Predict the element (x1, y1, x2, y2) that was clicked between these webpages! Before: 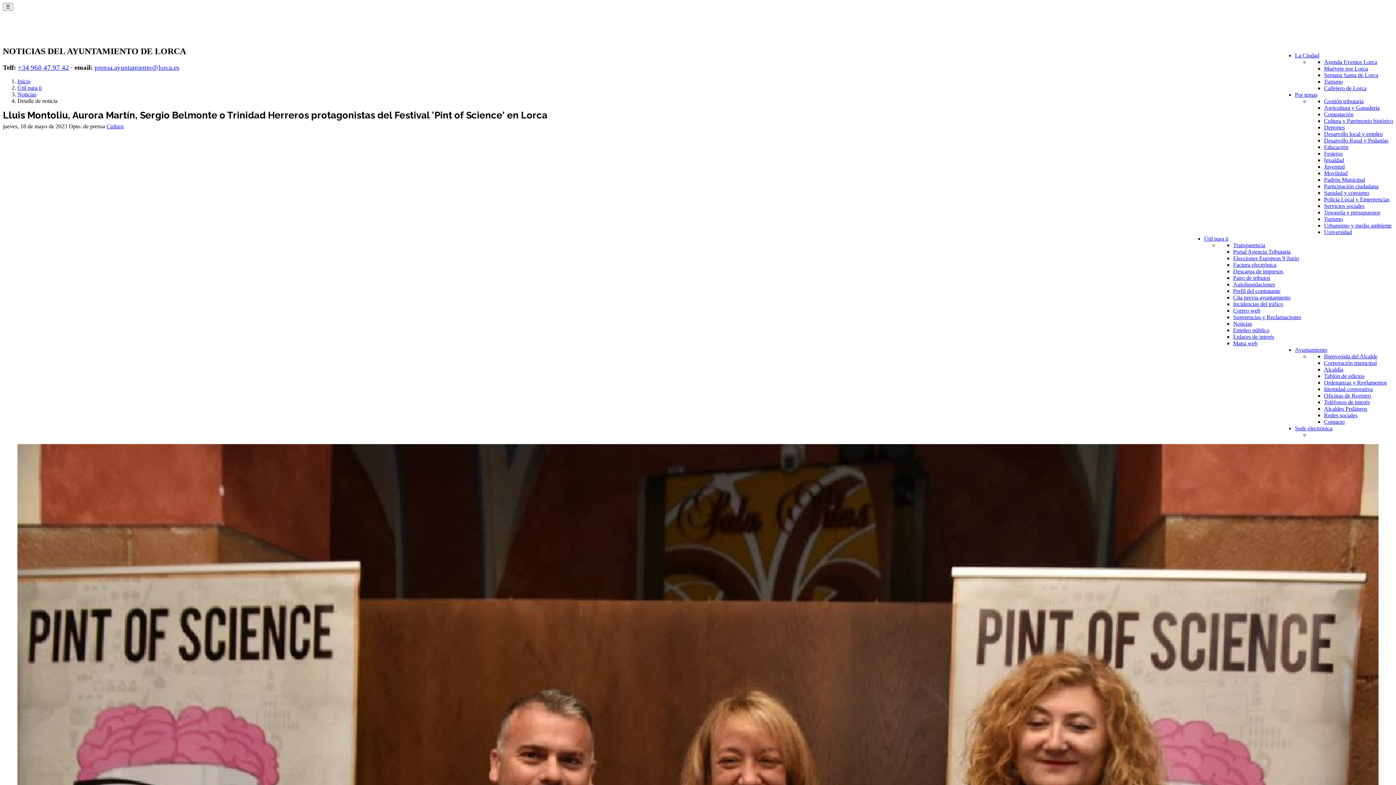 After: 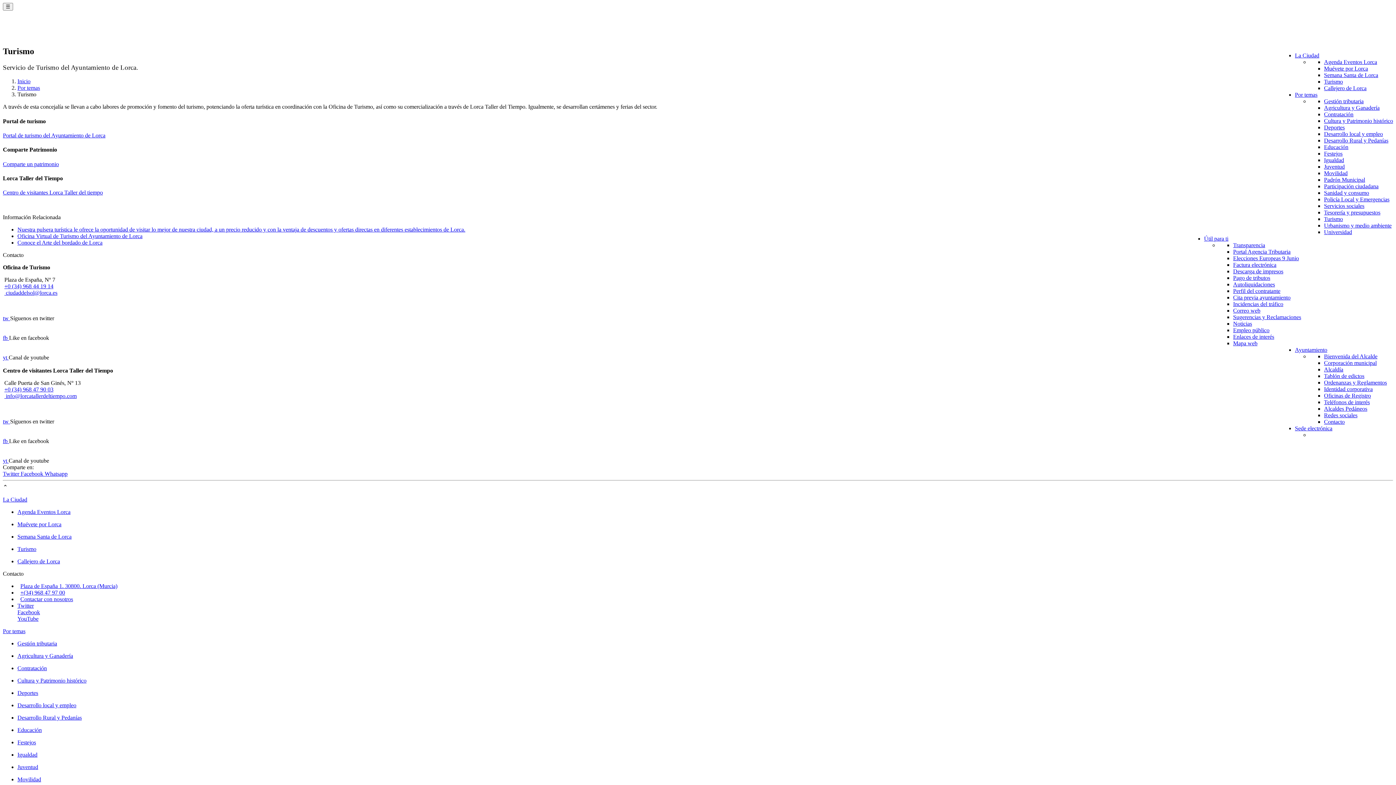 Action: label: Turismo bbox: (1324, 215, 1343, 222)